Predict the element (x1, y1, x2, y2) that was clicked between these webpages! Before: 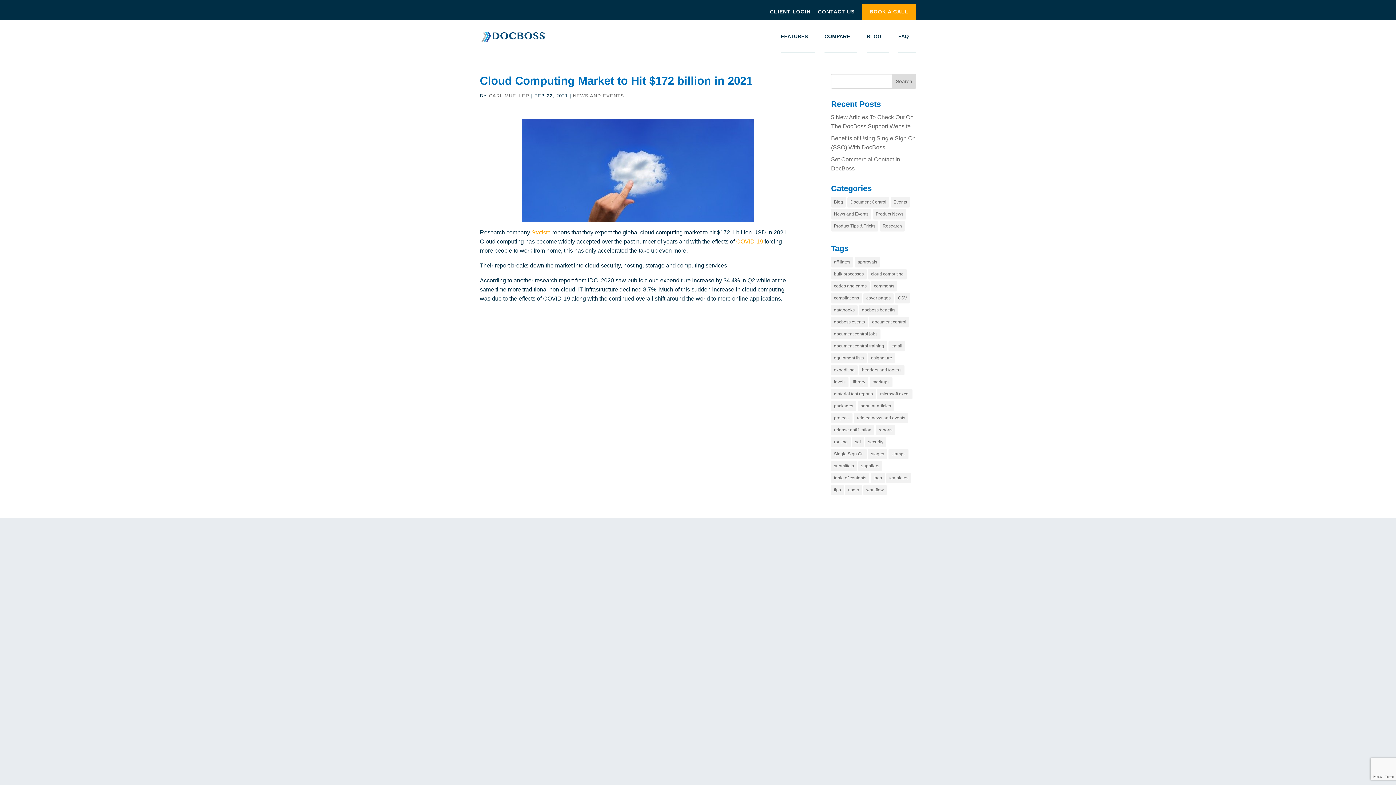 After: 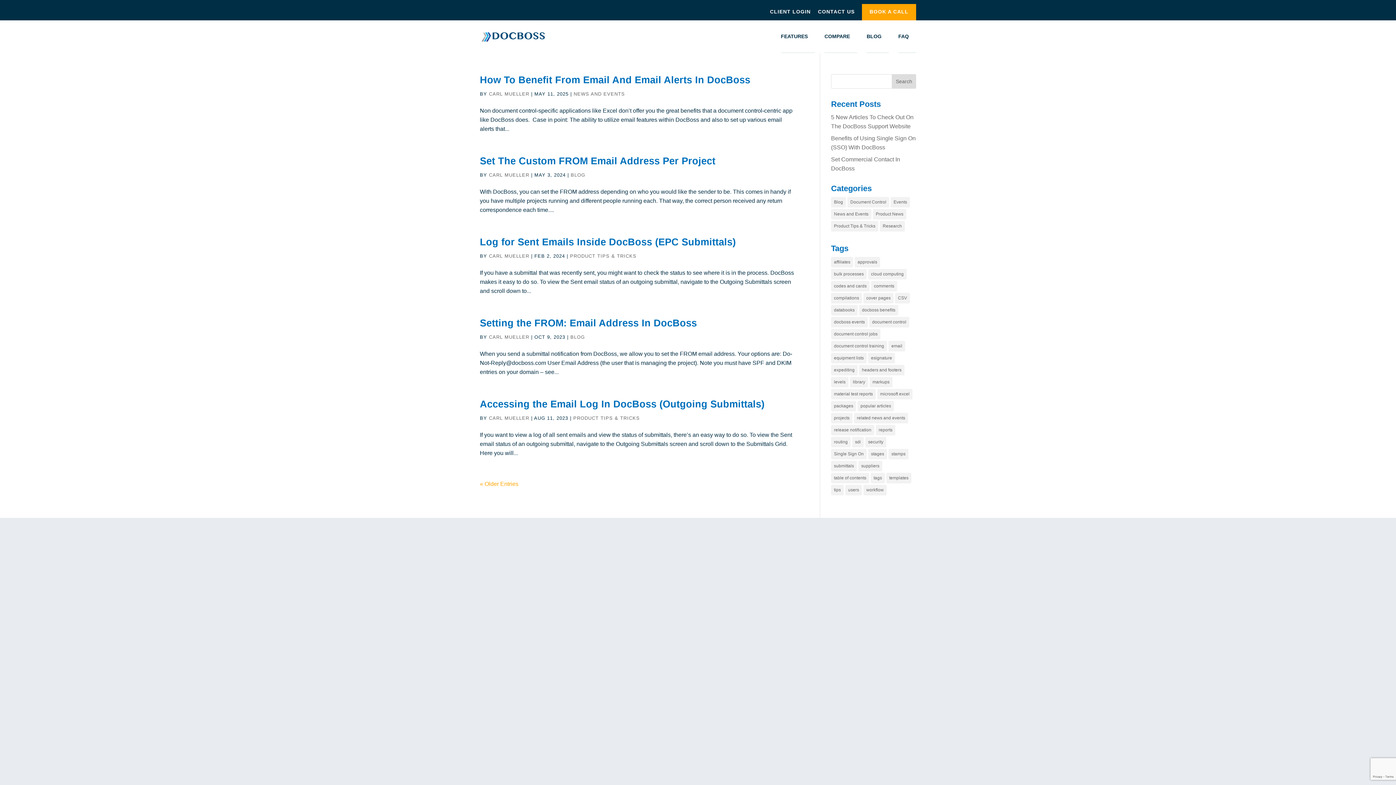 Action: label: email (7 items) bbox: (888, 341, 905, 351)